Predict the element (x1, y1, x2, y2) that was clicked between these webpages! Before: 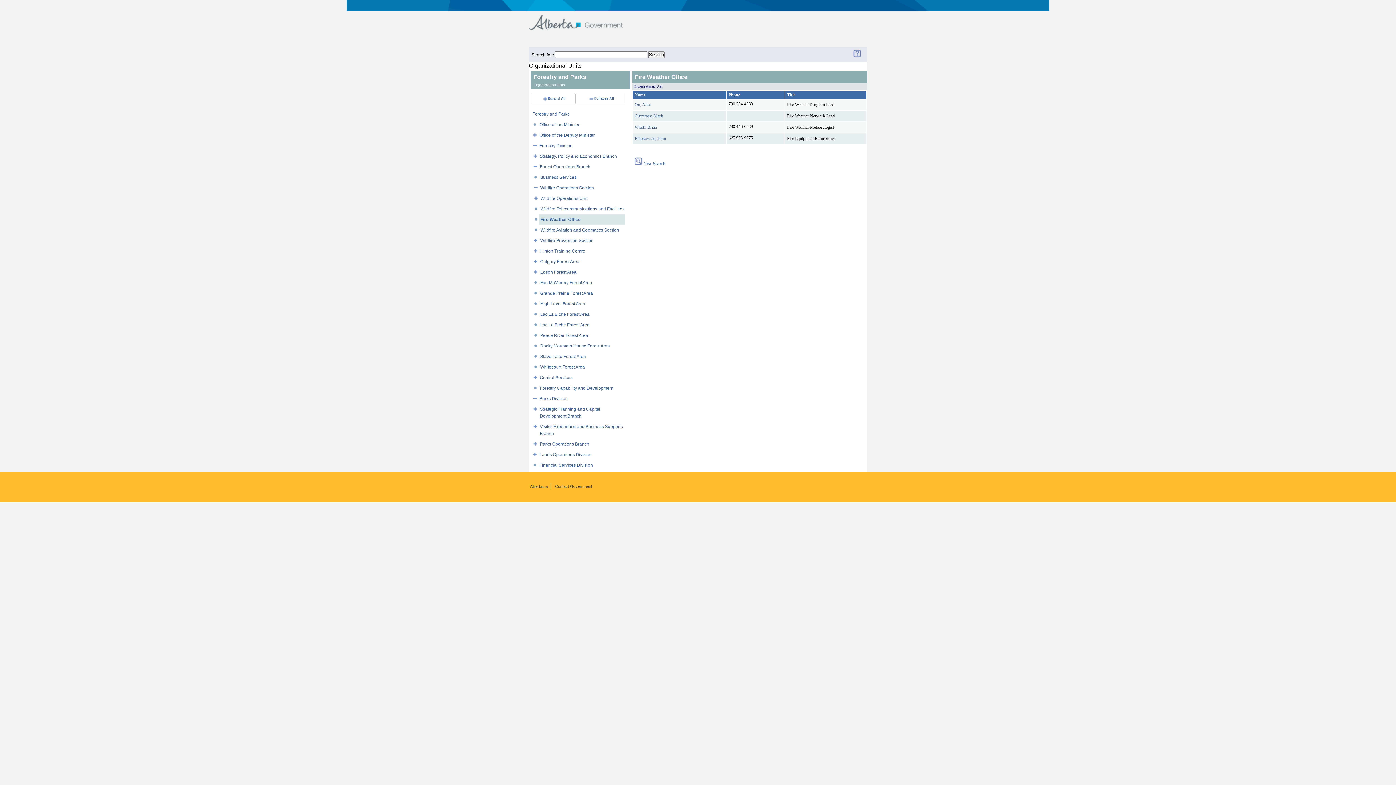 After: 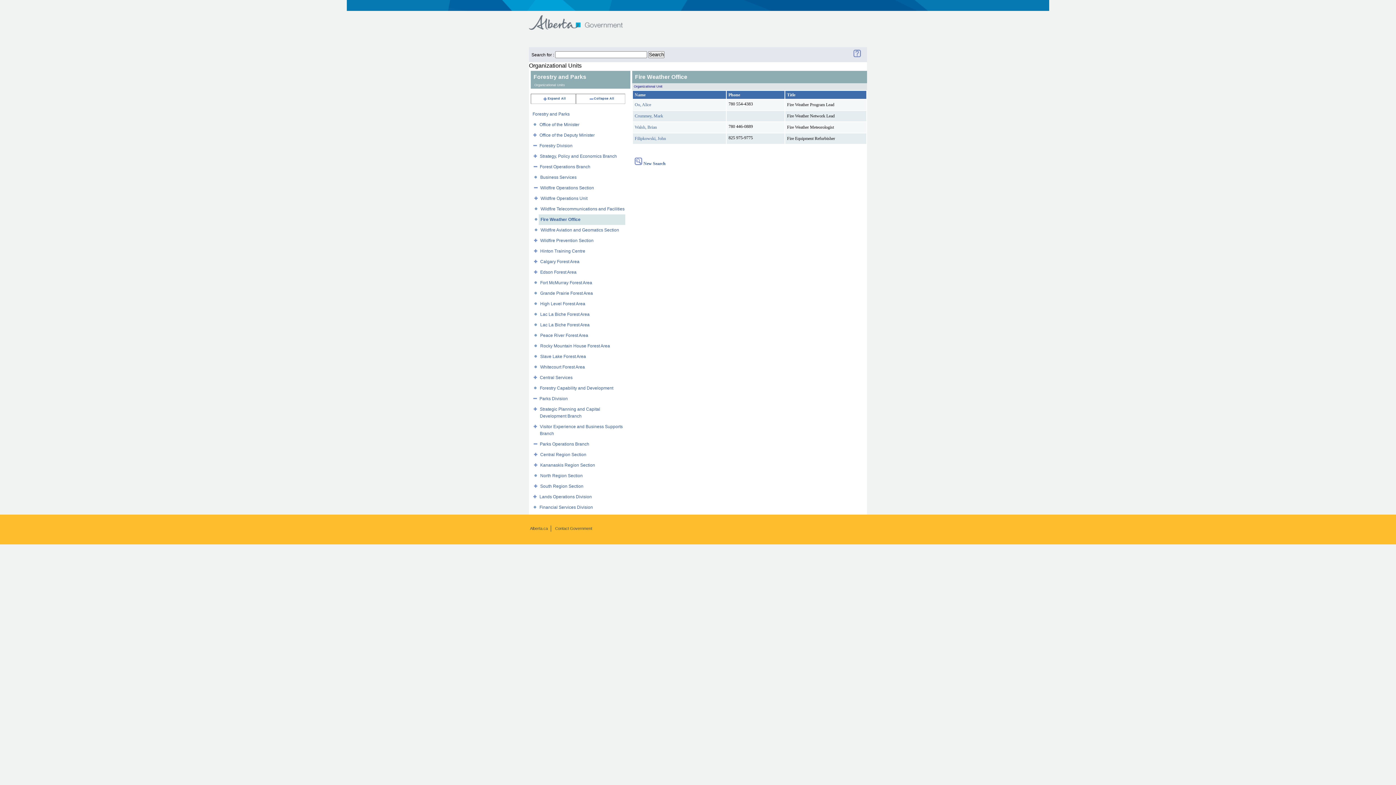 Action: bbox: (533, 441, 538, 446)